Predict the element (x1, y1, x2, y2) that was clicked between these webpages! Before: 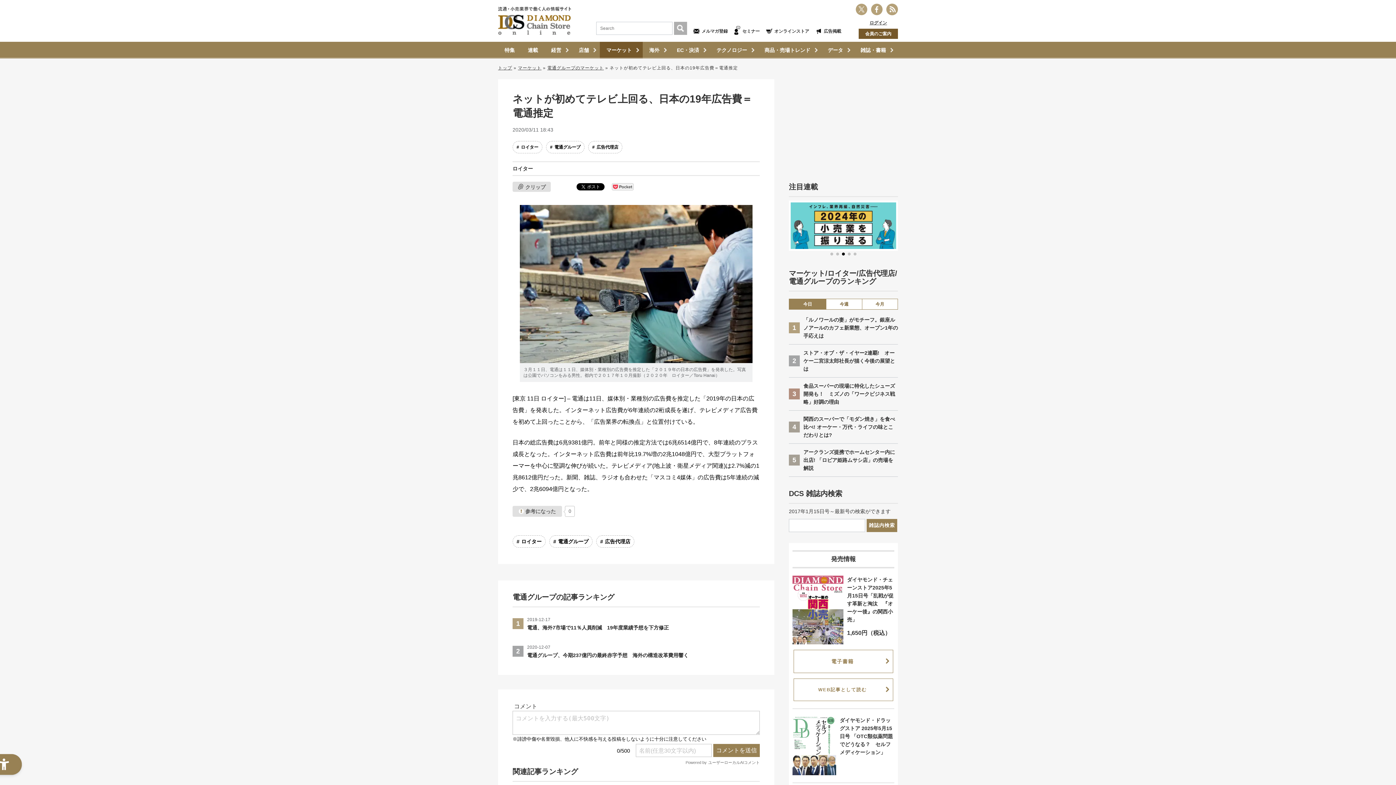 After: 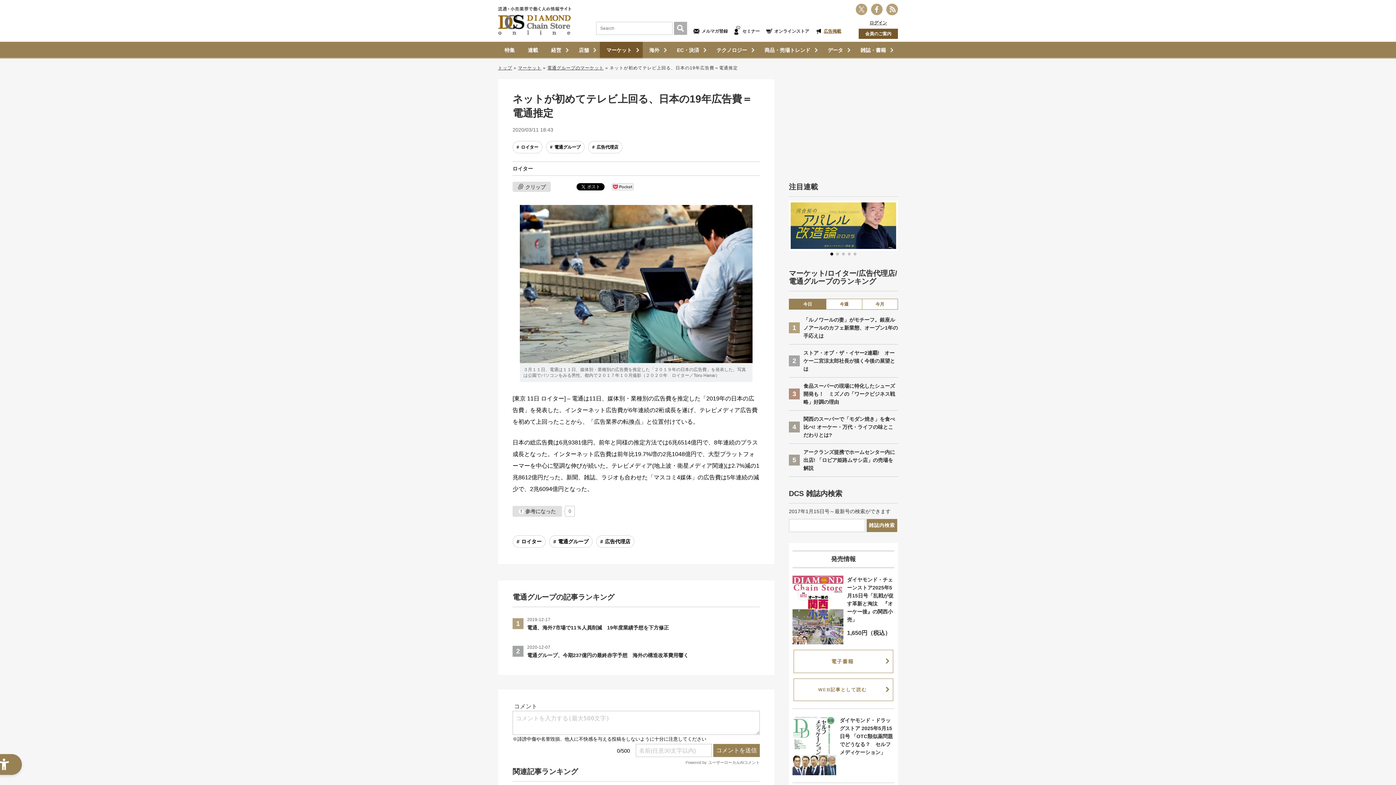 Action: label: 広告掲載 - Open in New Tab bbox: (814, 25, 841, 37)